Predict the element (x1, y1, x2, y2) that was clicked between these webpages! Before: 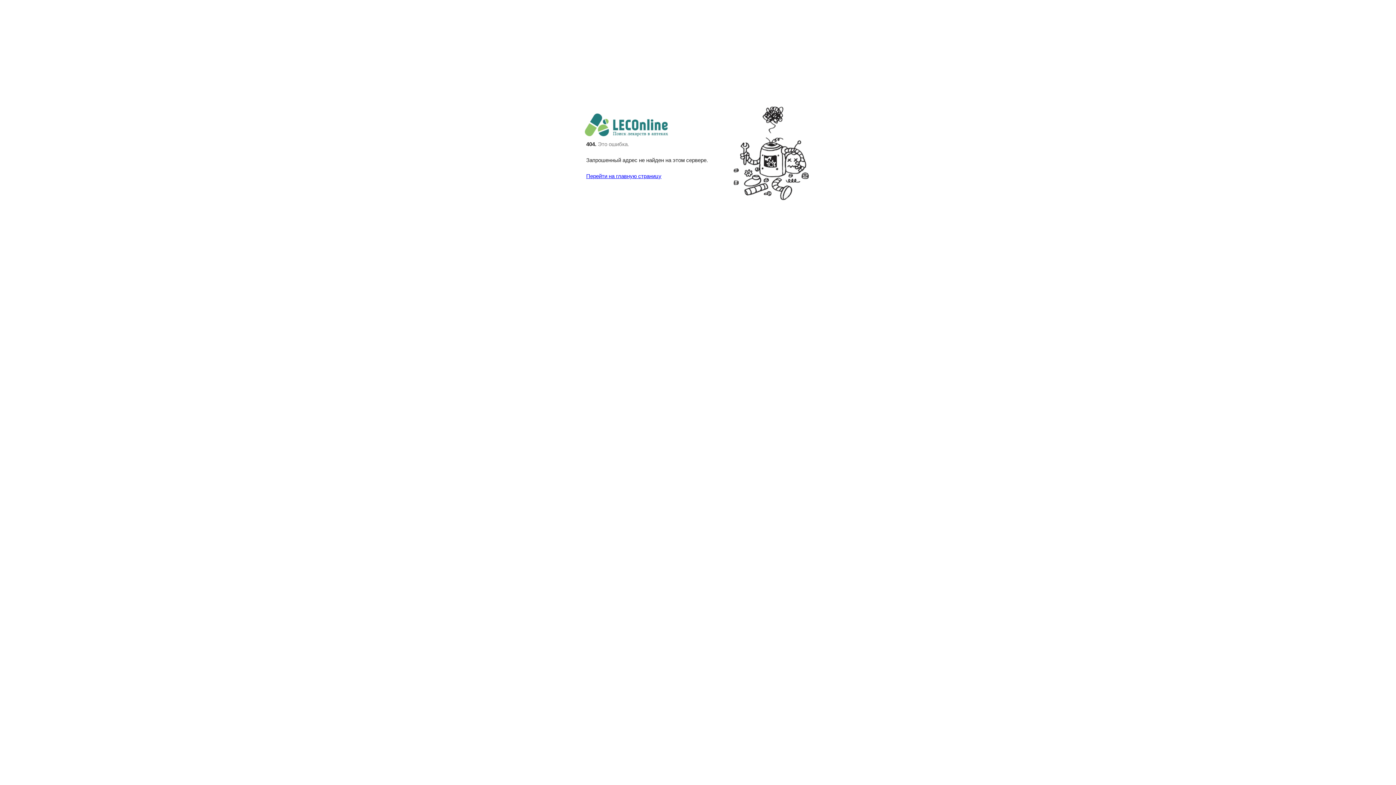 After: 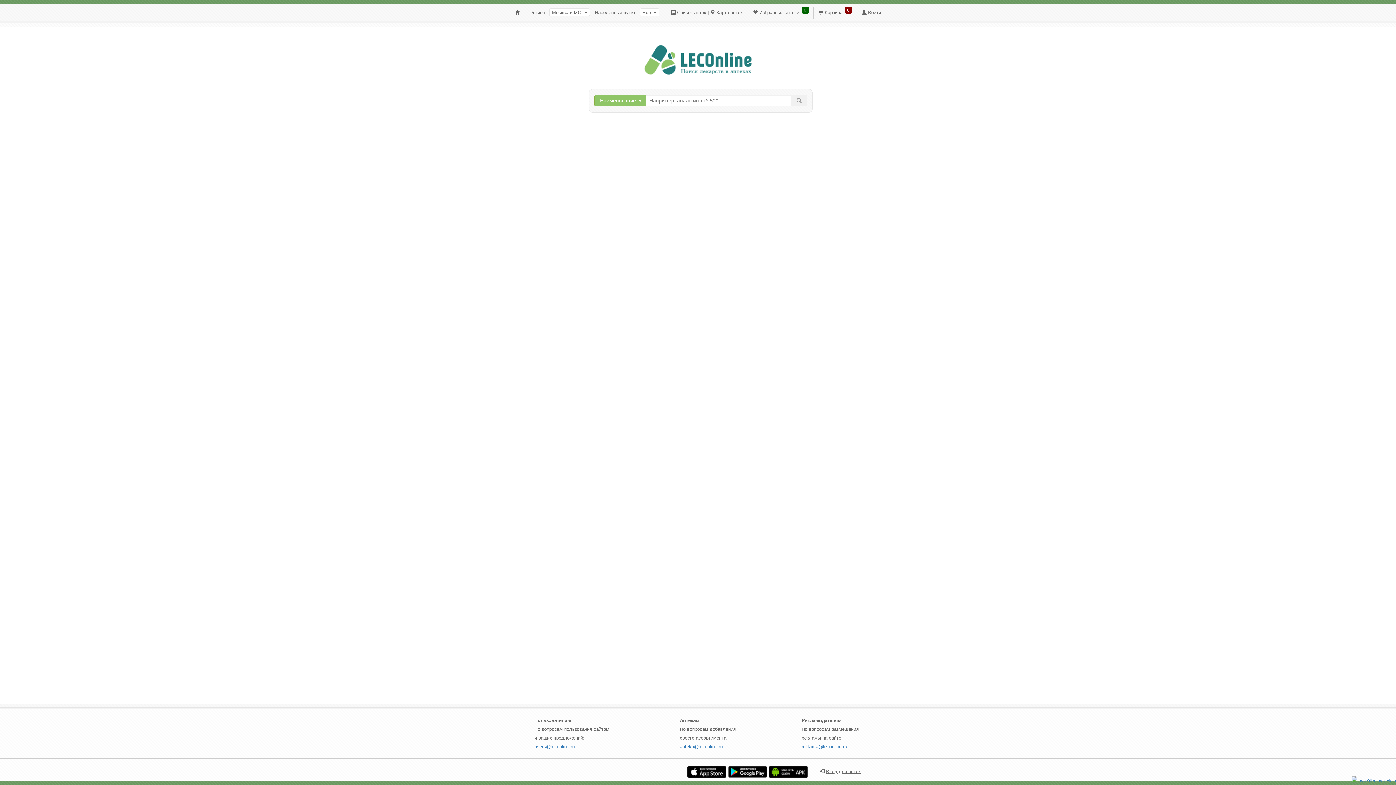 Action: bbox: (586, 131, 668, 137)